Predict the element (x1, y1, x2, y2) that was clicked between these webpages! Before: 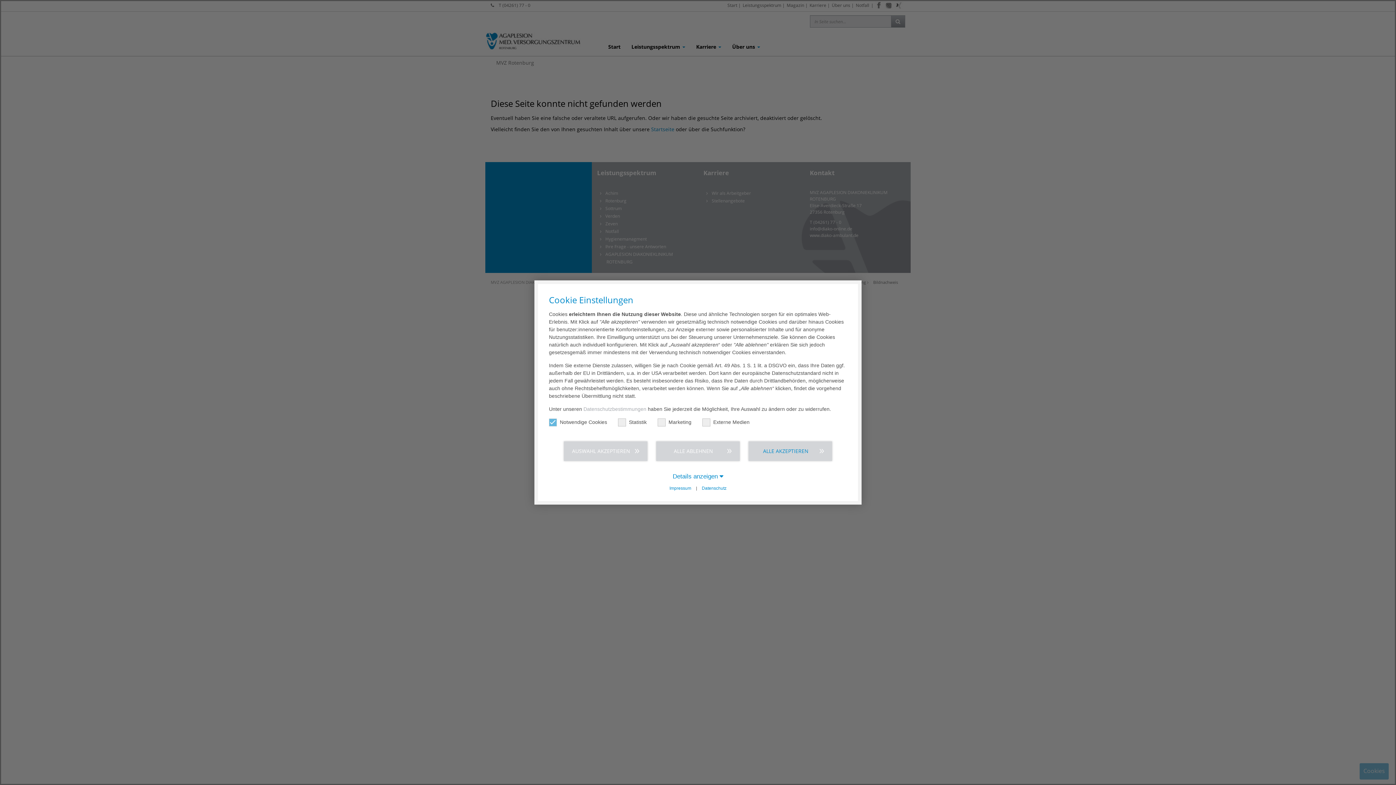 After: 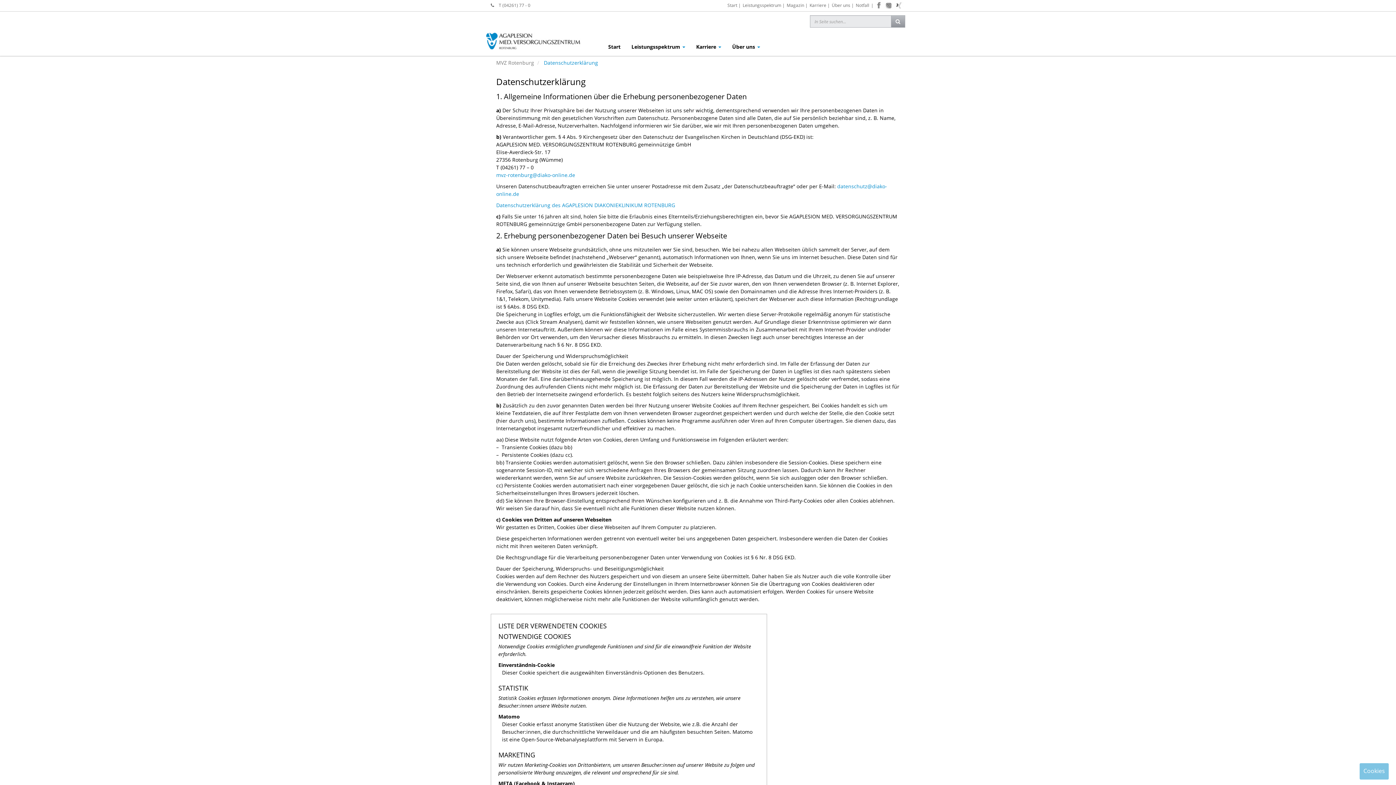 Action: label: Datenschutzbestimmungen bbox: (583, 406, 646, 412)